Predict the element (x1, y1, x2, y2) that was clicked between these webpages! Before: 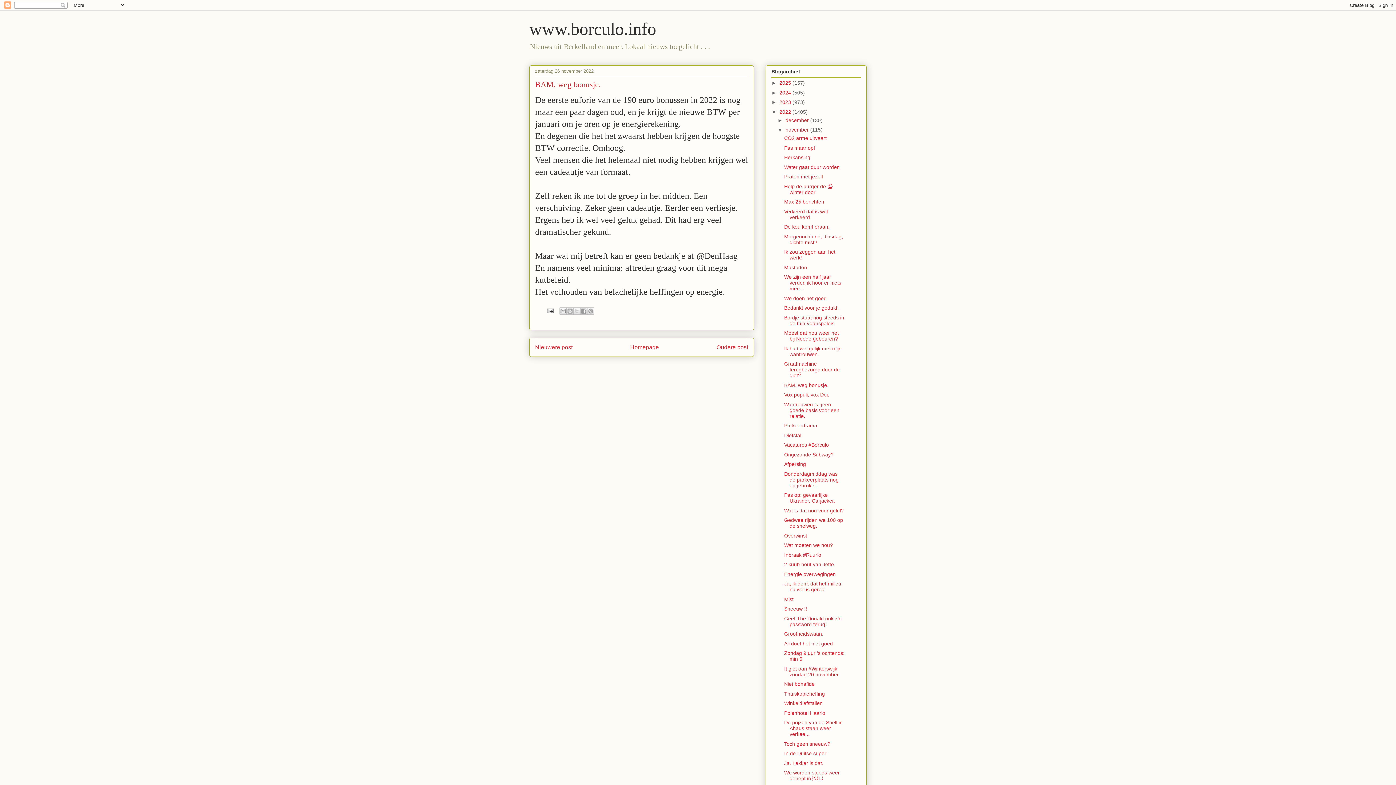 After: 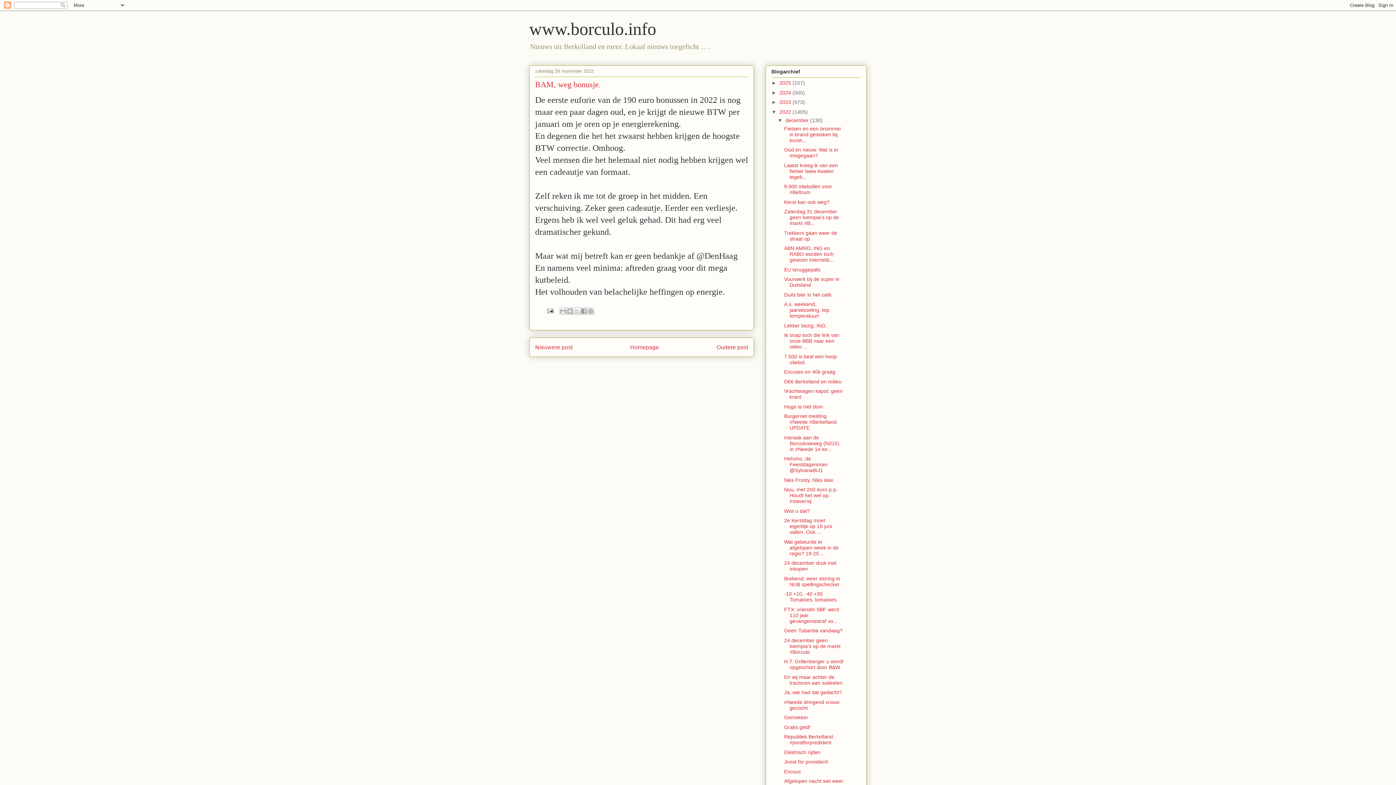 Action: label: ►   bbox: (777, 117, 785, 123)